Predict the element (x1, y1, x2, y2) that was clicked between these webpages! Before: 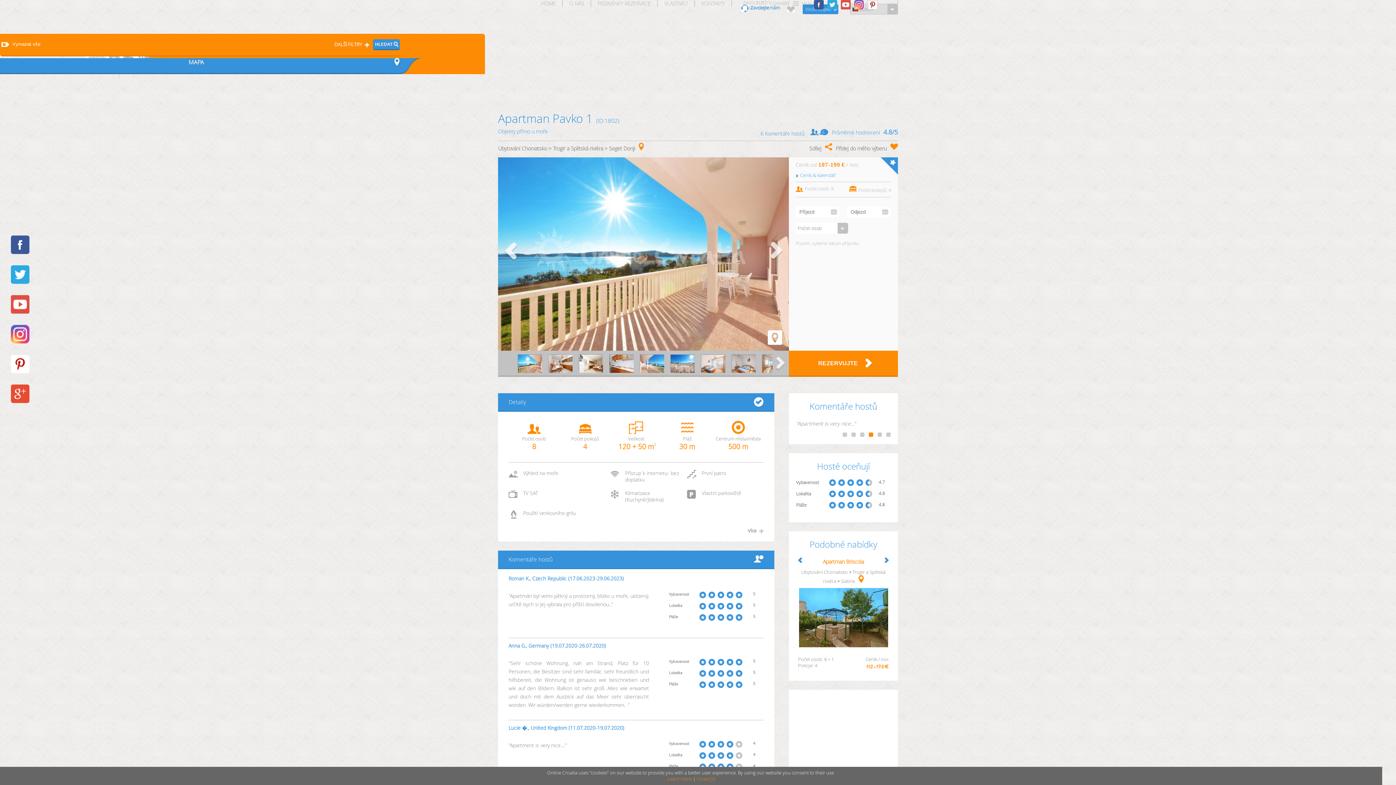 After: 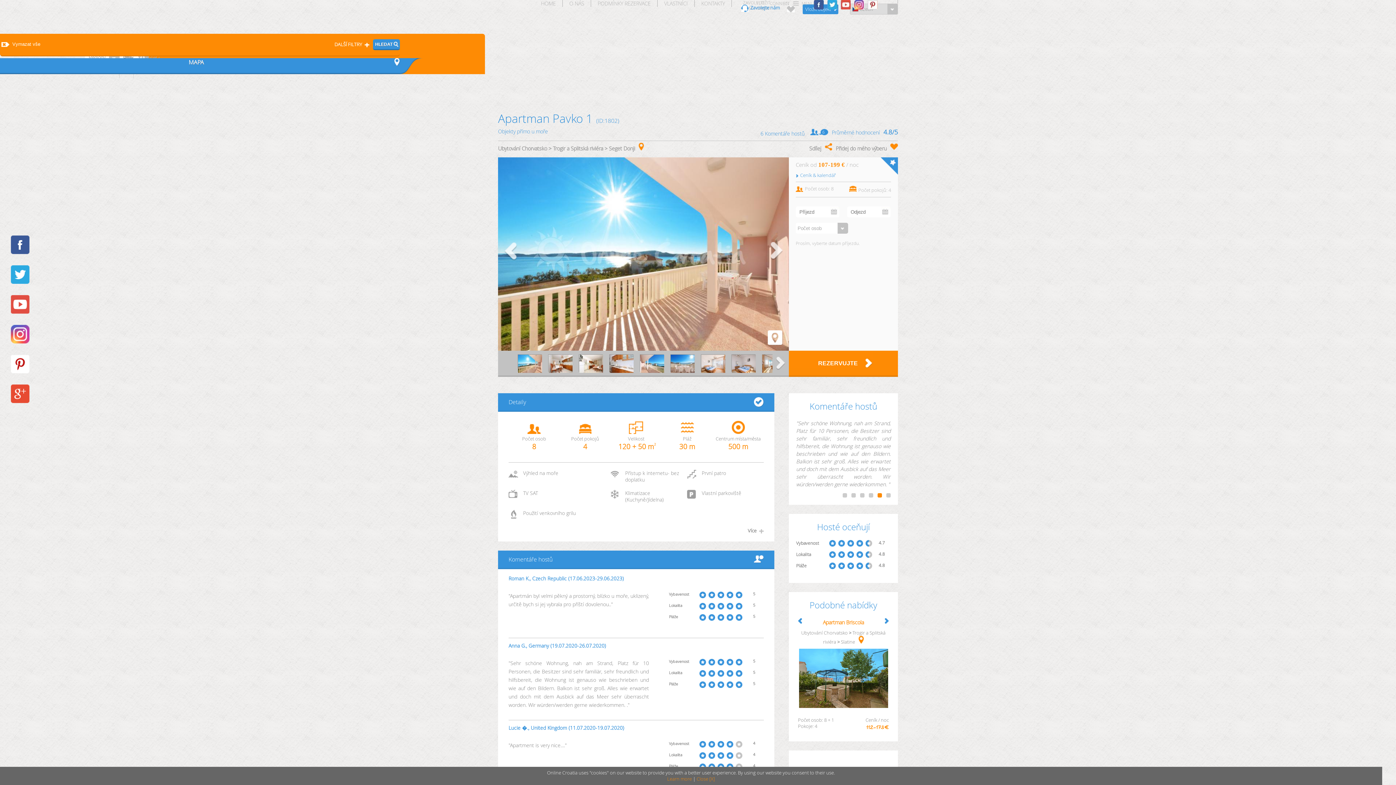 Action: bbox: (801, 584, 848, 590) label: Ubytování Chorvatsko